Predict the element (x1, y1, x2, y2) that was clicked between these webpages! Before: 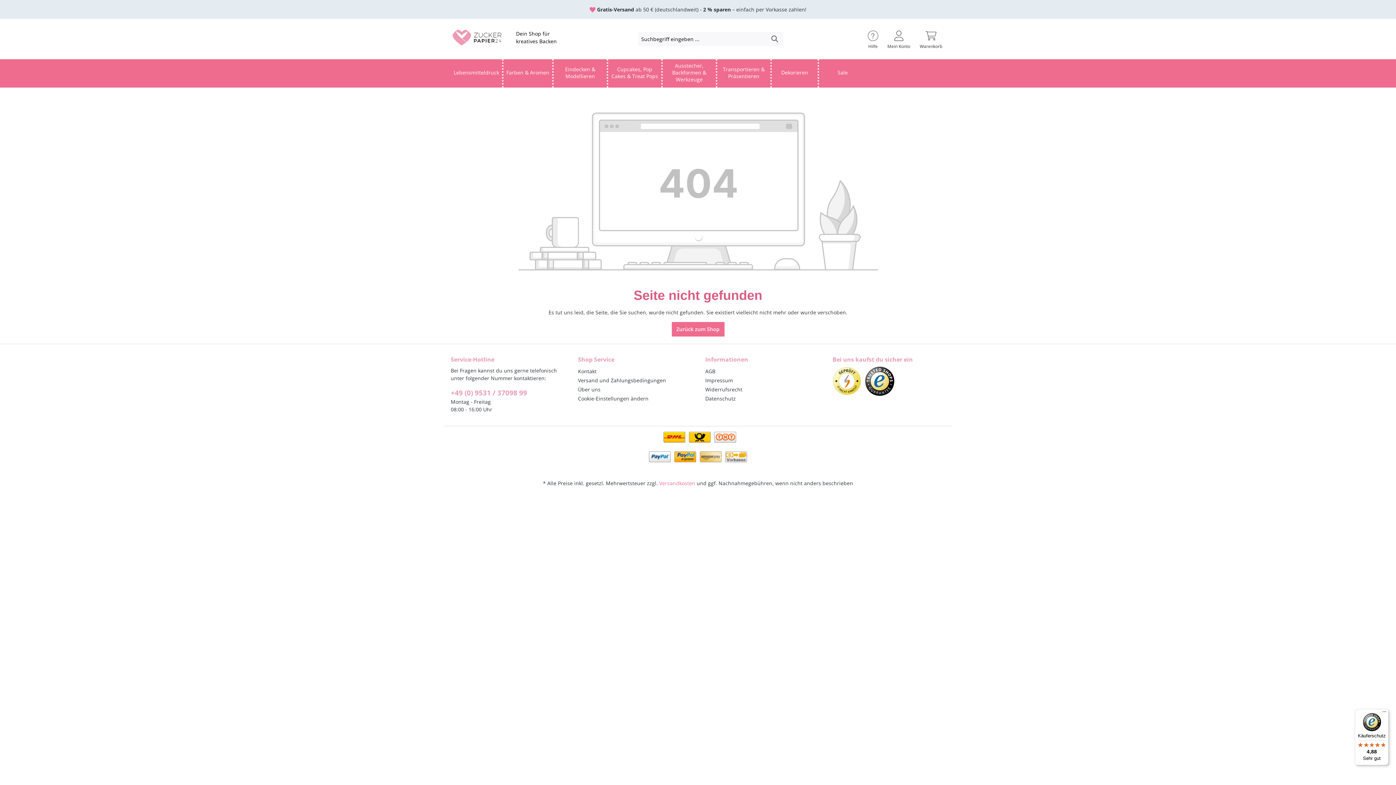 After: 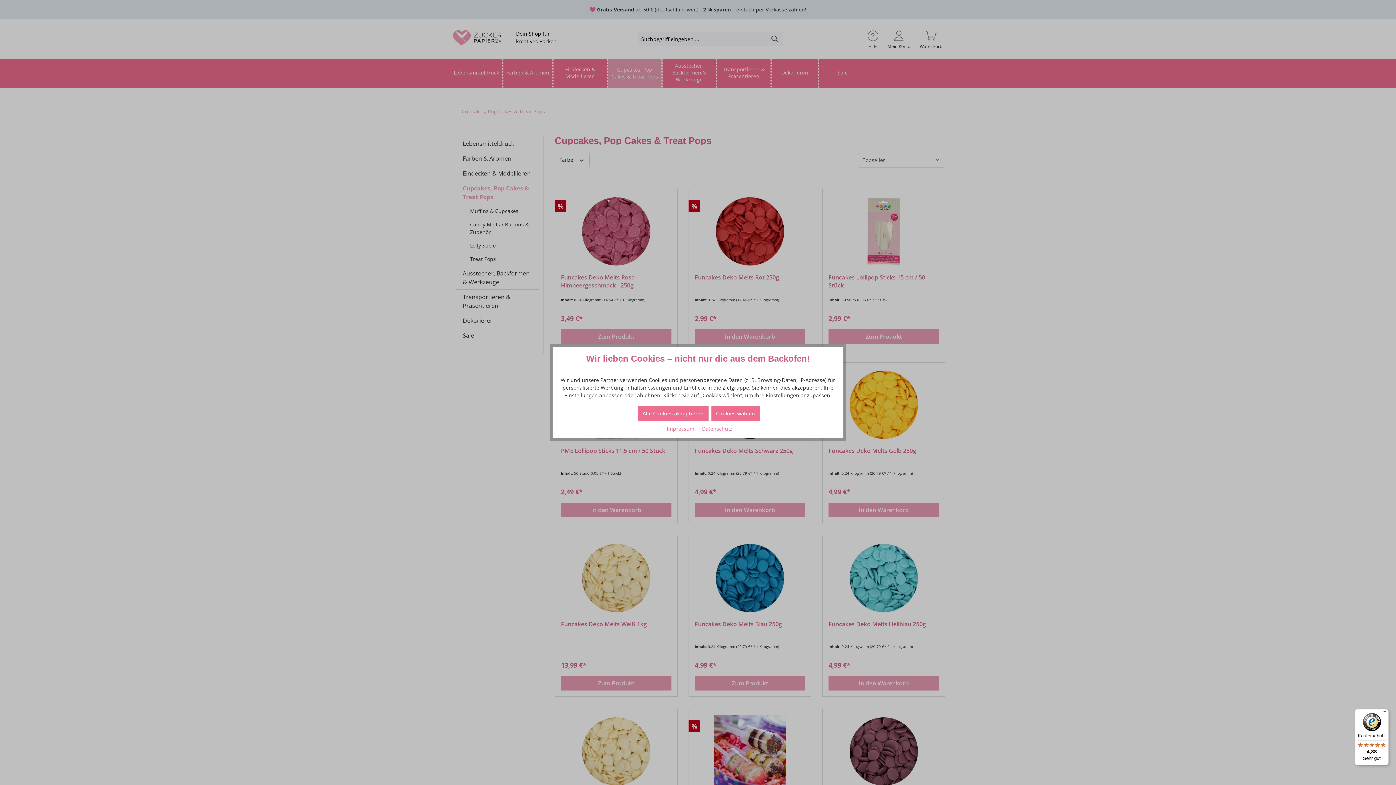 Action: bbox: (608, 59, 662, 87) label: Cupcakes, Pop Cakes & Treat Pops